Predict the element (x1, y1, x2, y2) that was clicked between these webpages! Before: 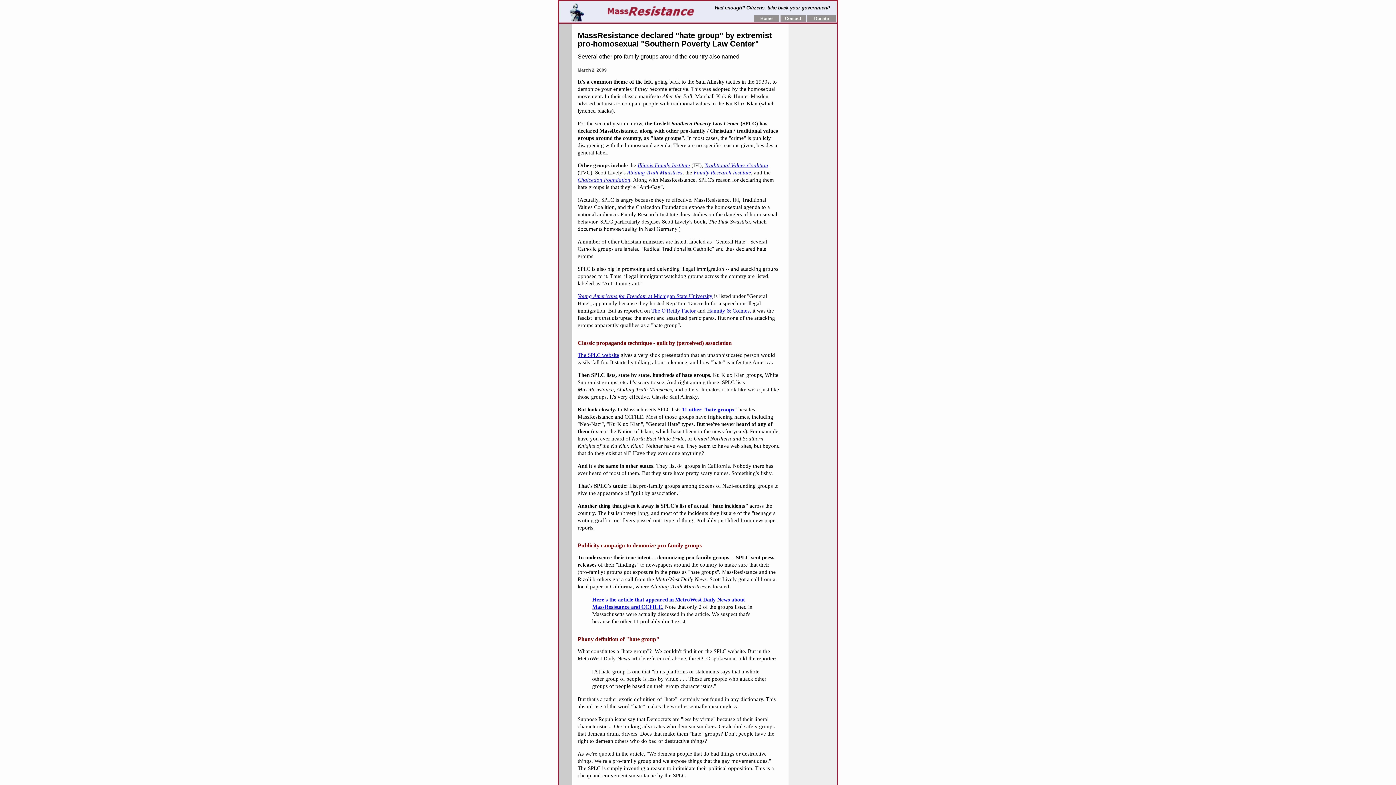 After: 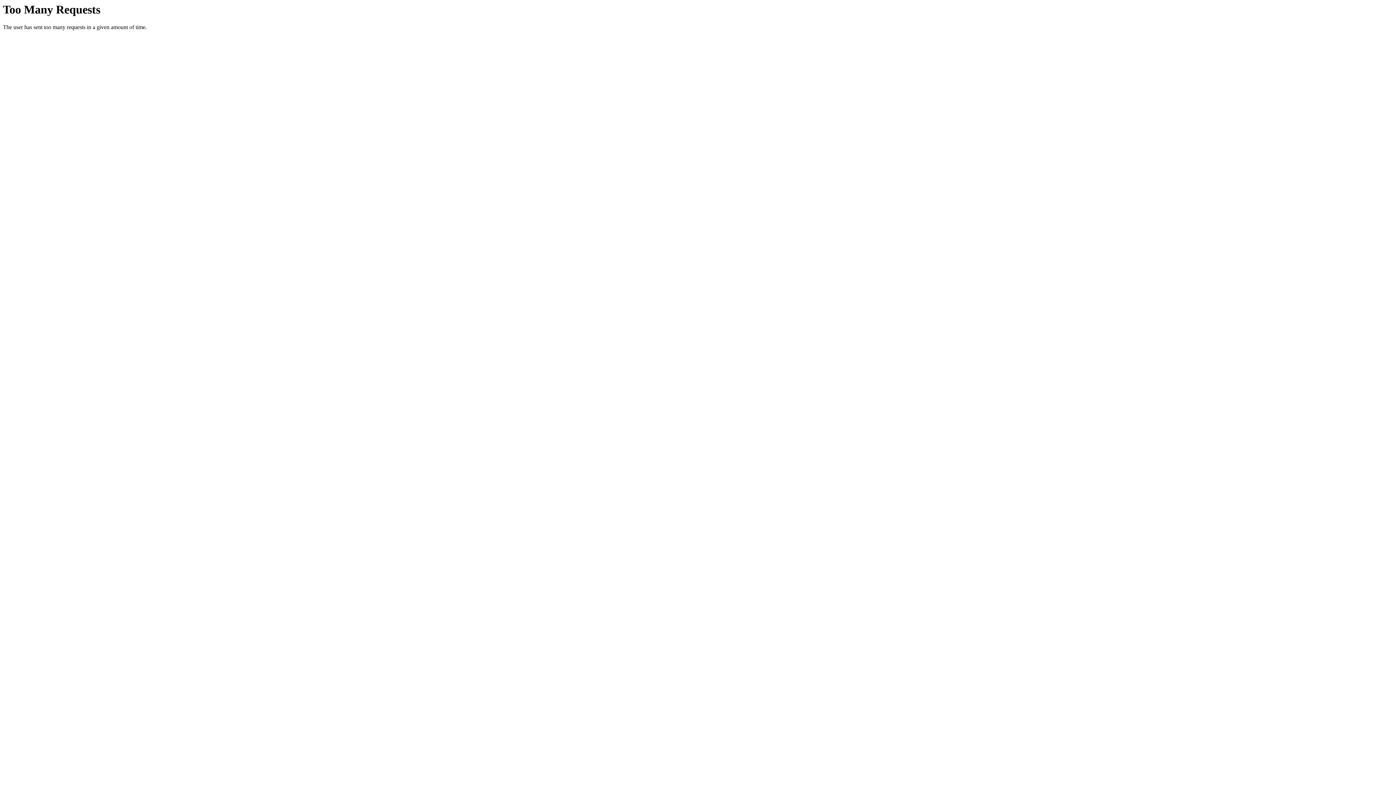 Action: bbox: (814, 16, 829, 21) label: Donate